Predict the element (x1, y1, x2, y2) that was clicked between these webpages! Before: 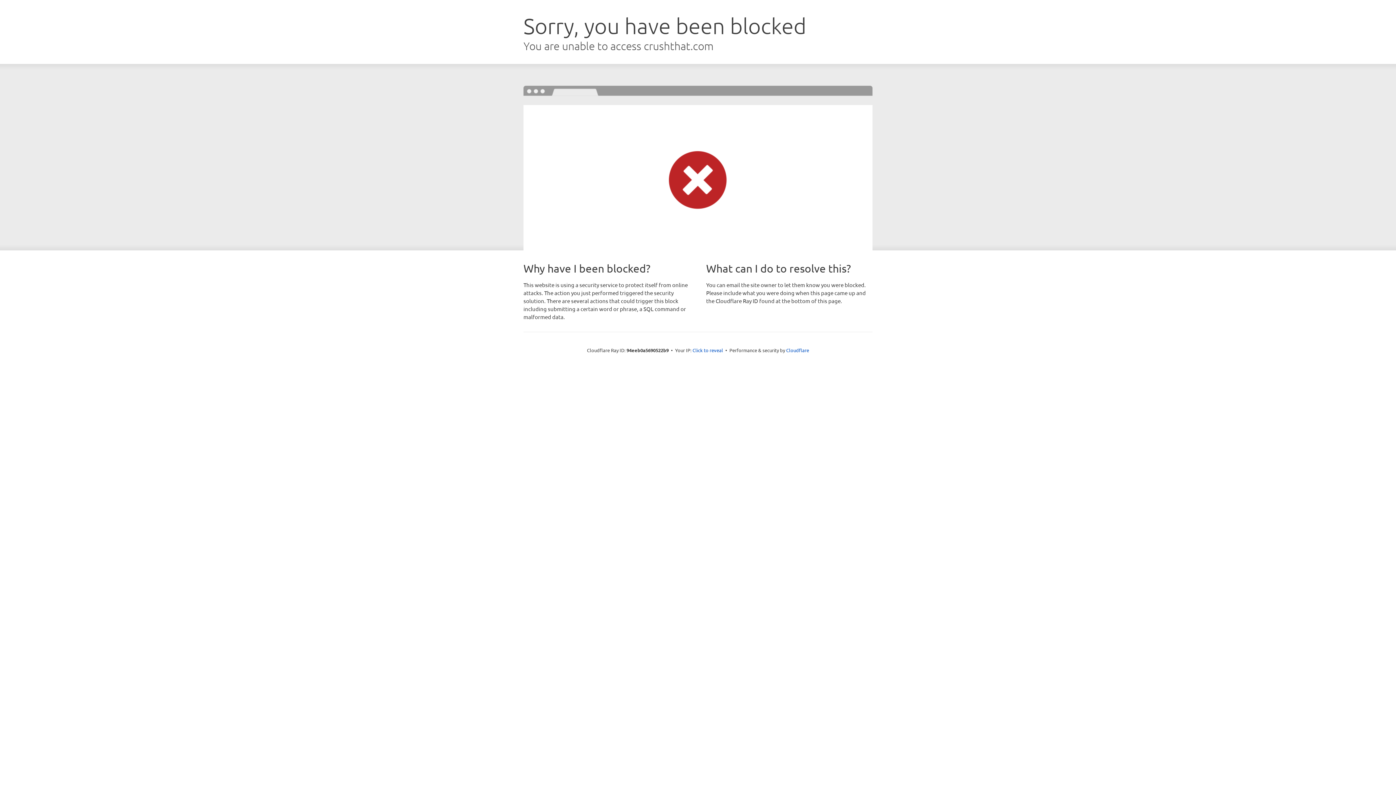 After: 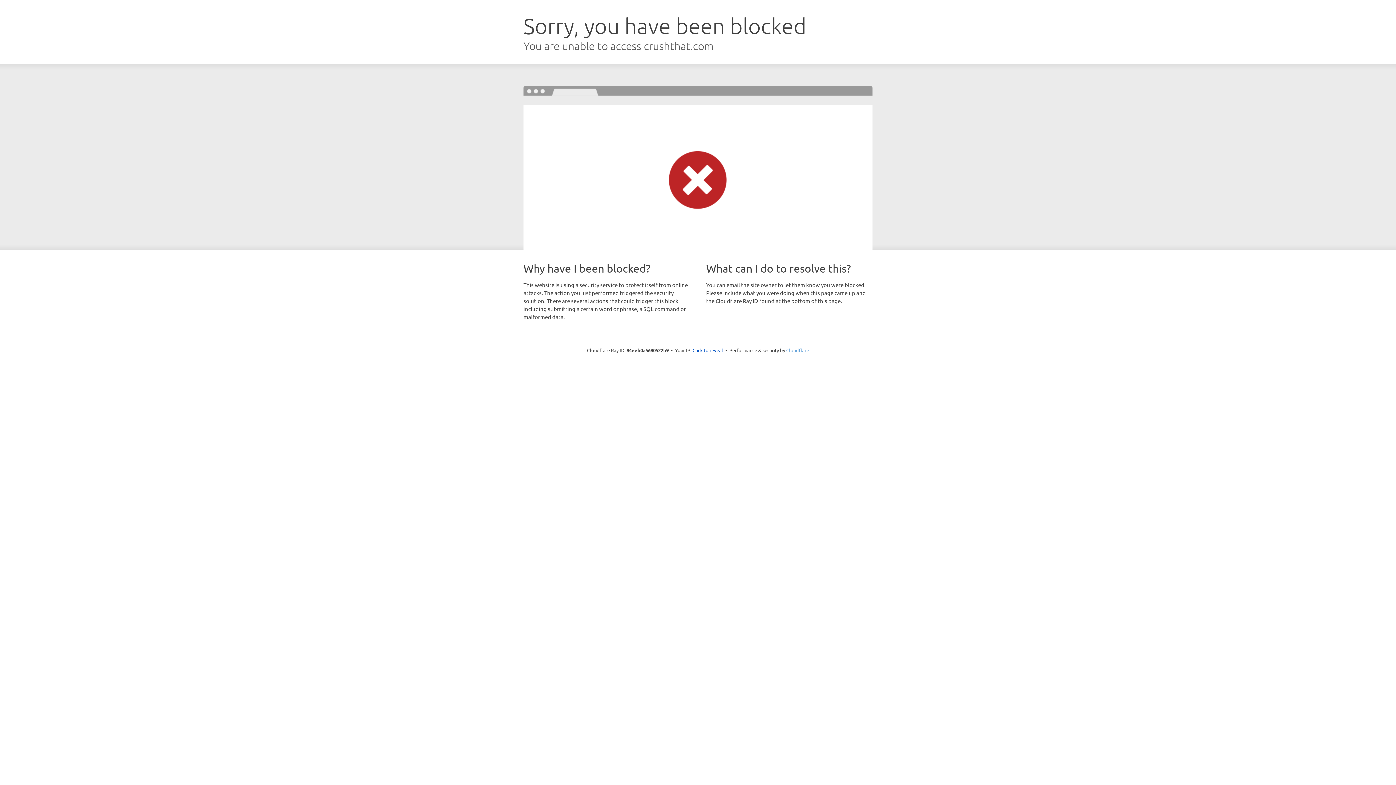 Action: bbox: (786, 347, 809, 353) label: Cloudflare